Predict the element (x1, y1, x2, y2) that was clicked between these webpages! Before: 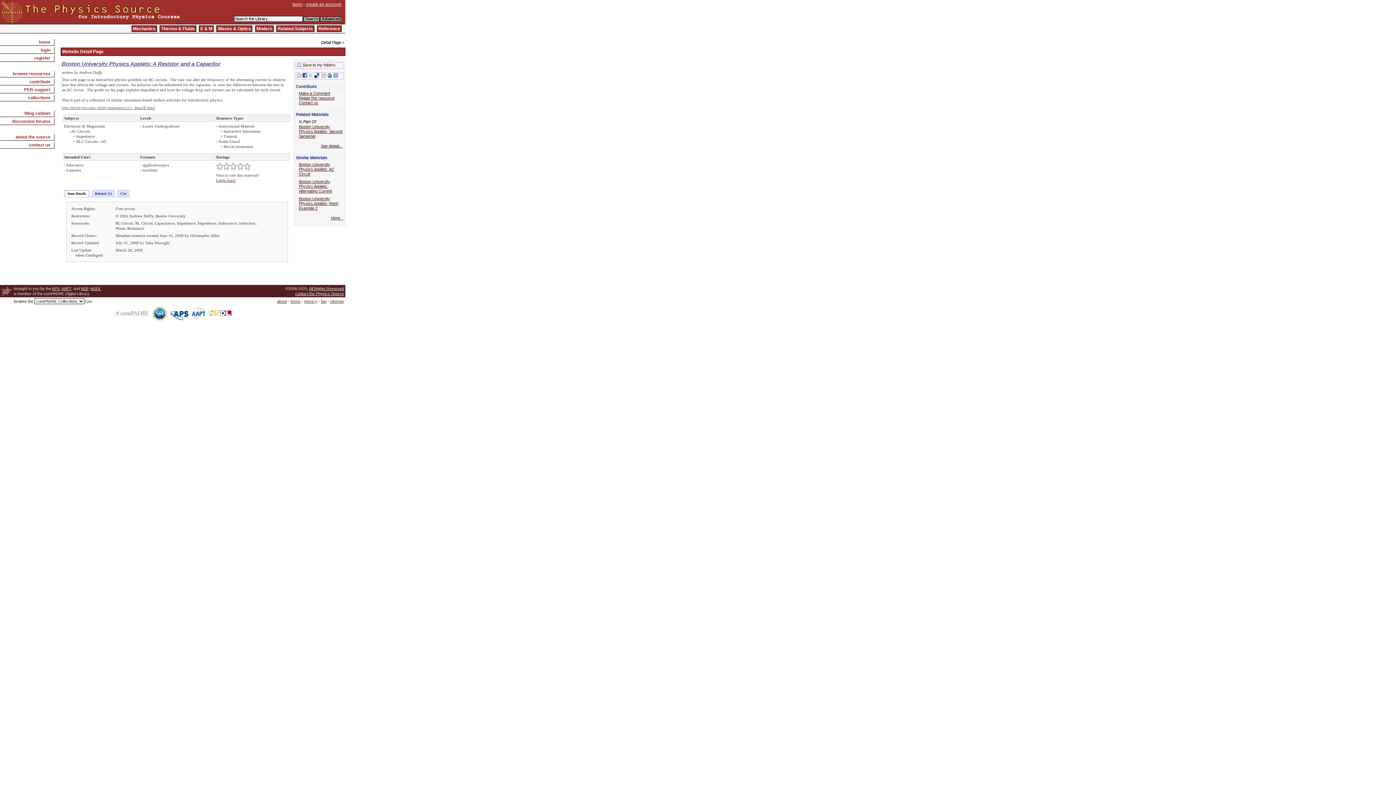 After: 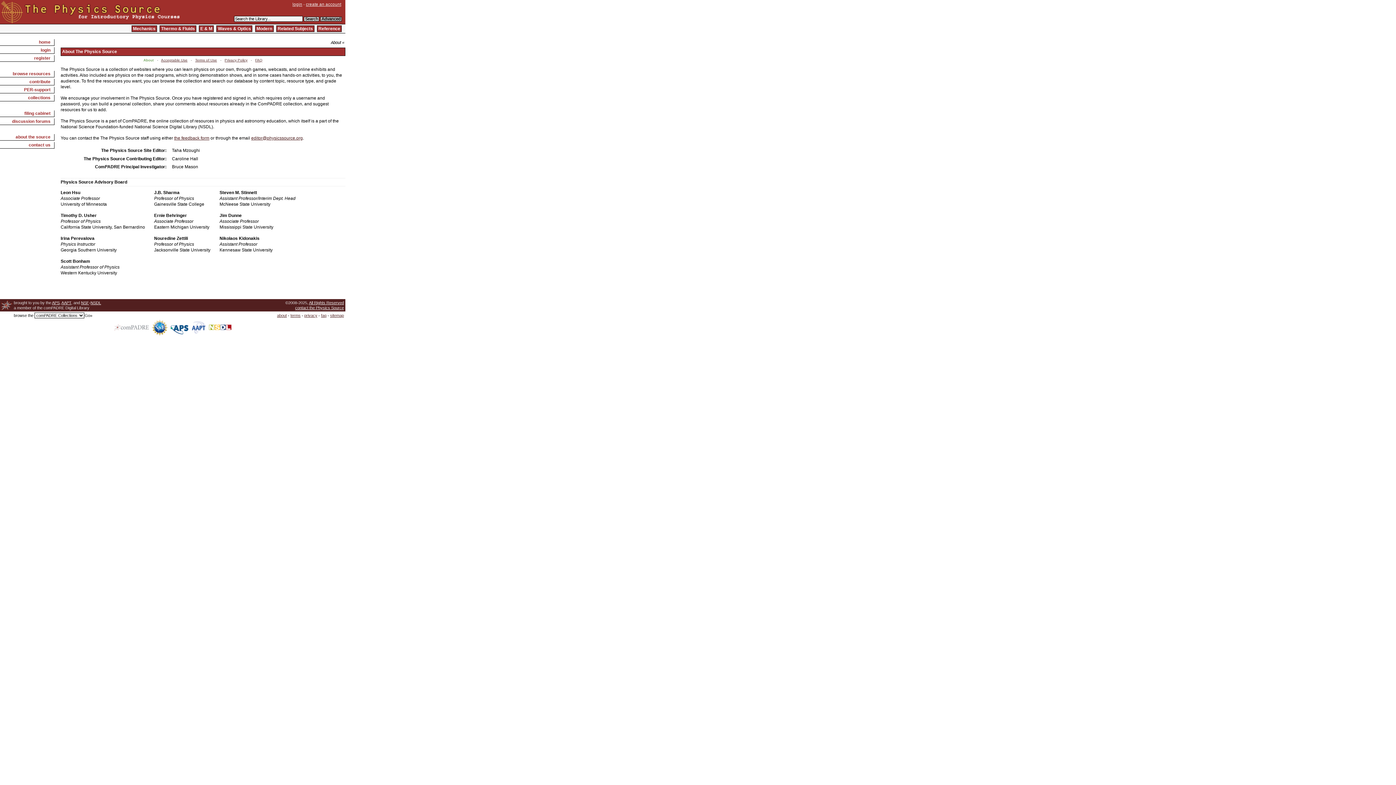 Action: bbox: (277, 299, 286, 303) label: about